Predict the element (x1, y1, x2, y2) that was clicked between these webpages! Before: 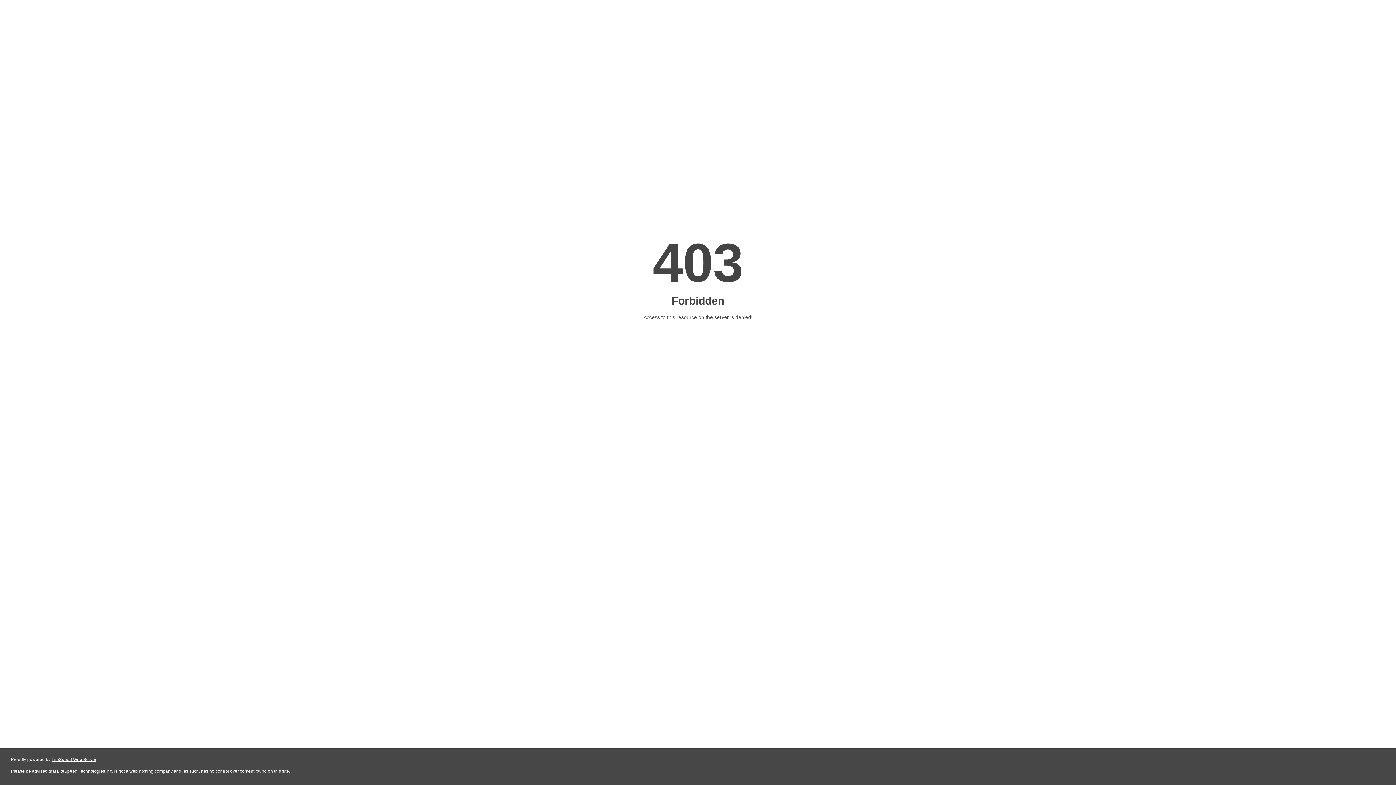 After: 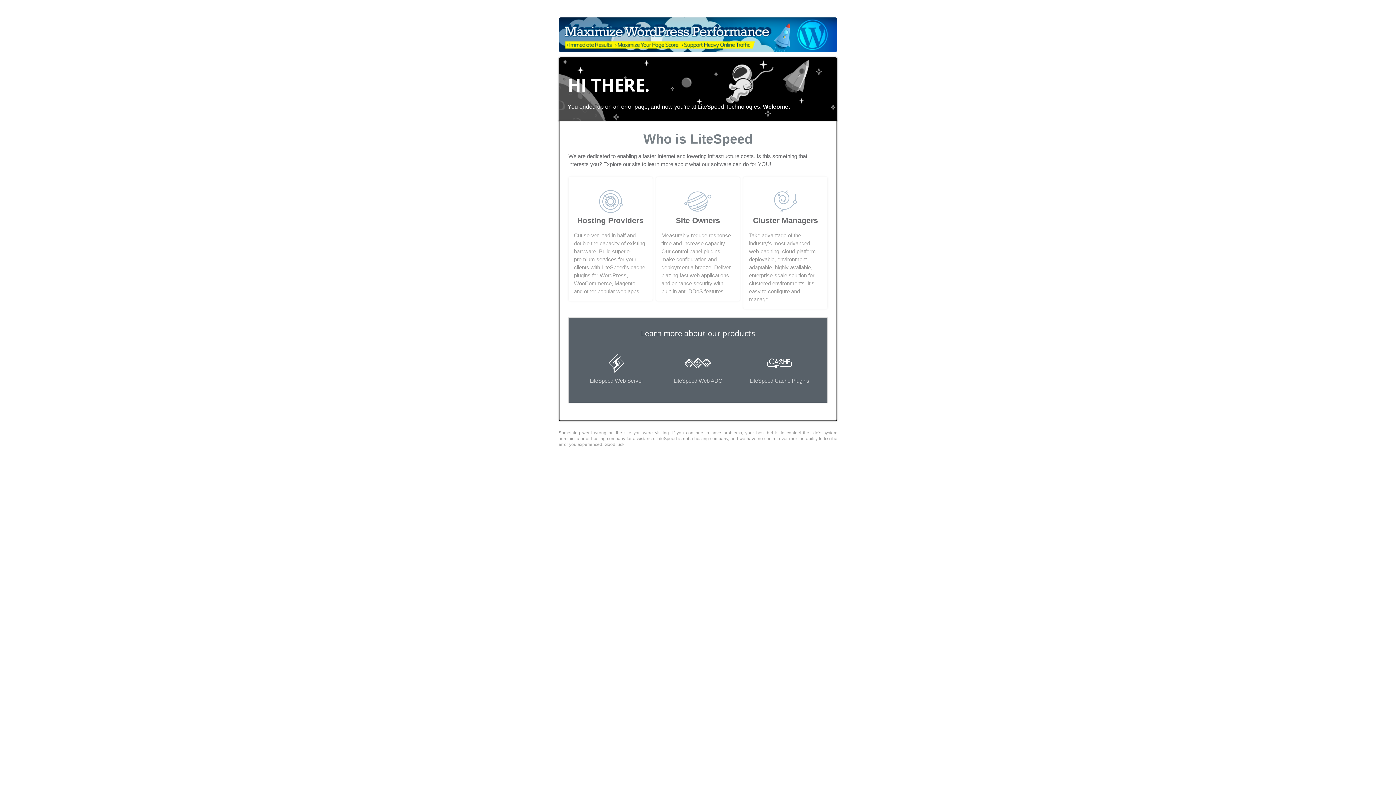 Action: bbox: (51, 757, 96, 762) label: LiteSpeed Web Server